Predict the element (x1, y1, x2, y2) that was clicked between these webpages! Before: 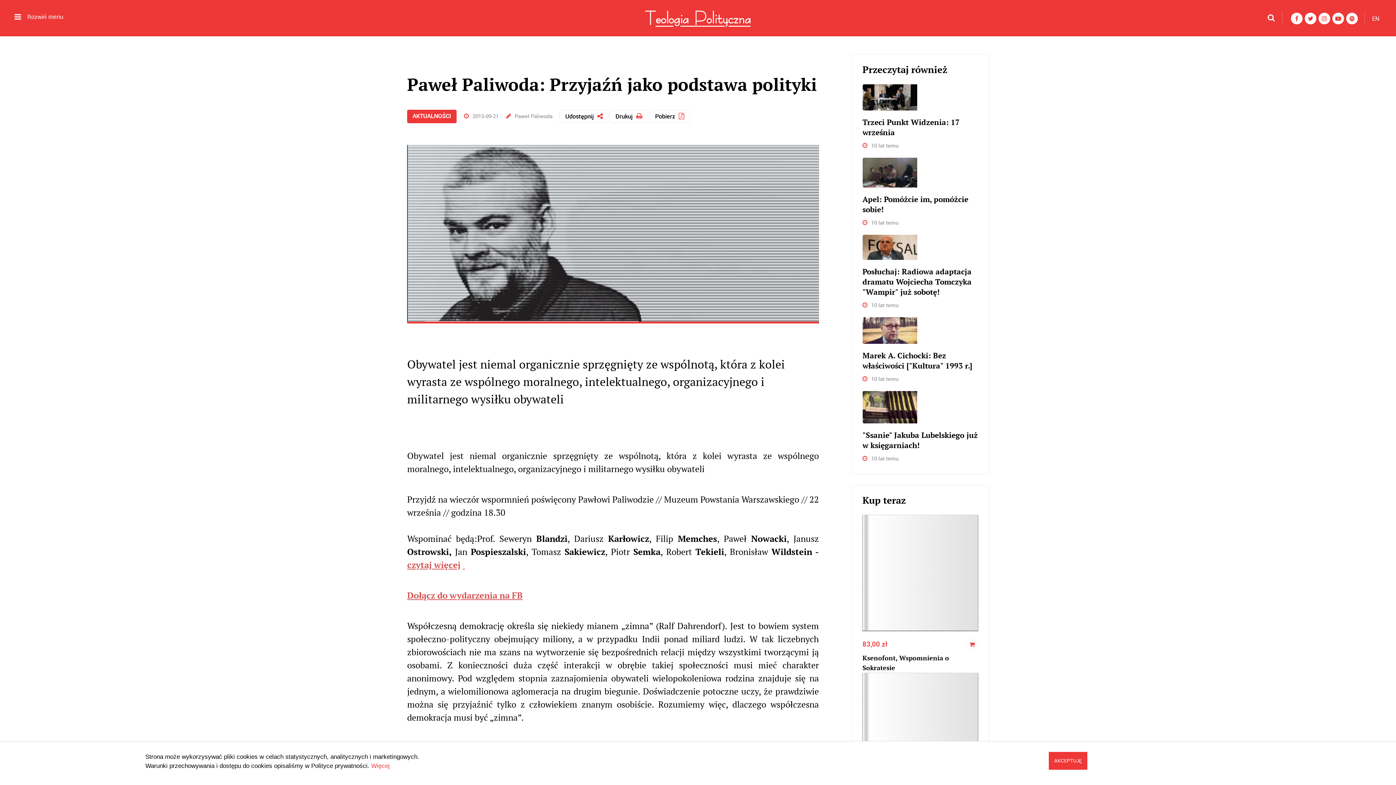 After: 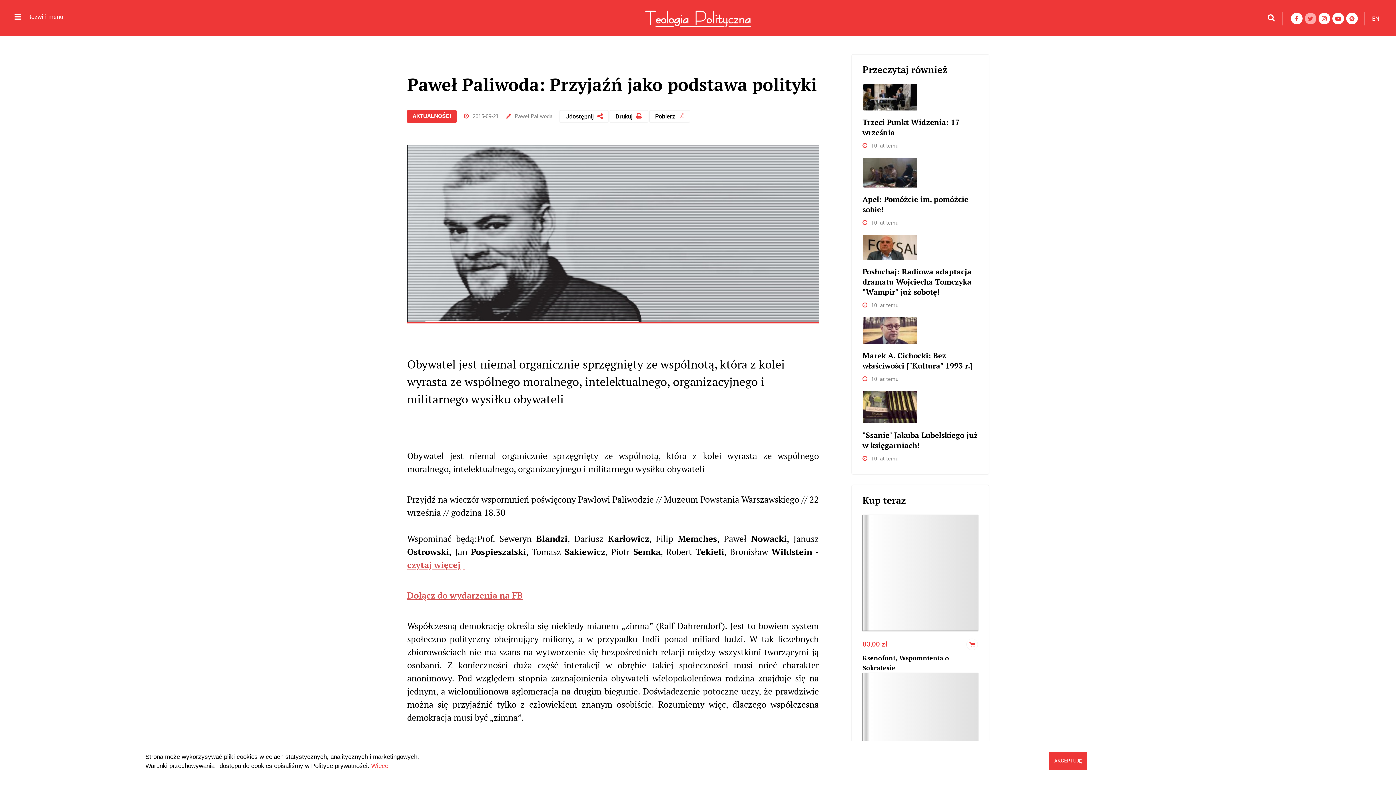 Action: bbox: (1305, 12, 1316, 24)